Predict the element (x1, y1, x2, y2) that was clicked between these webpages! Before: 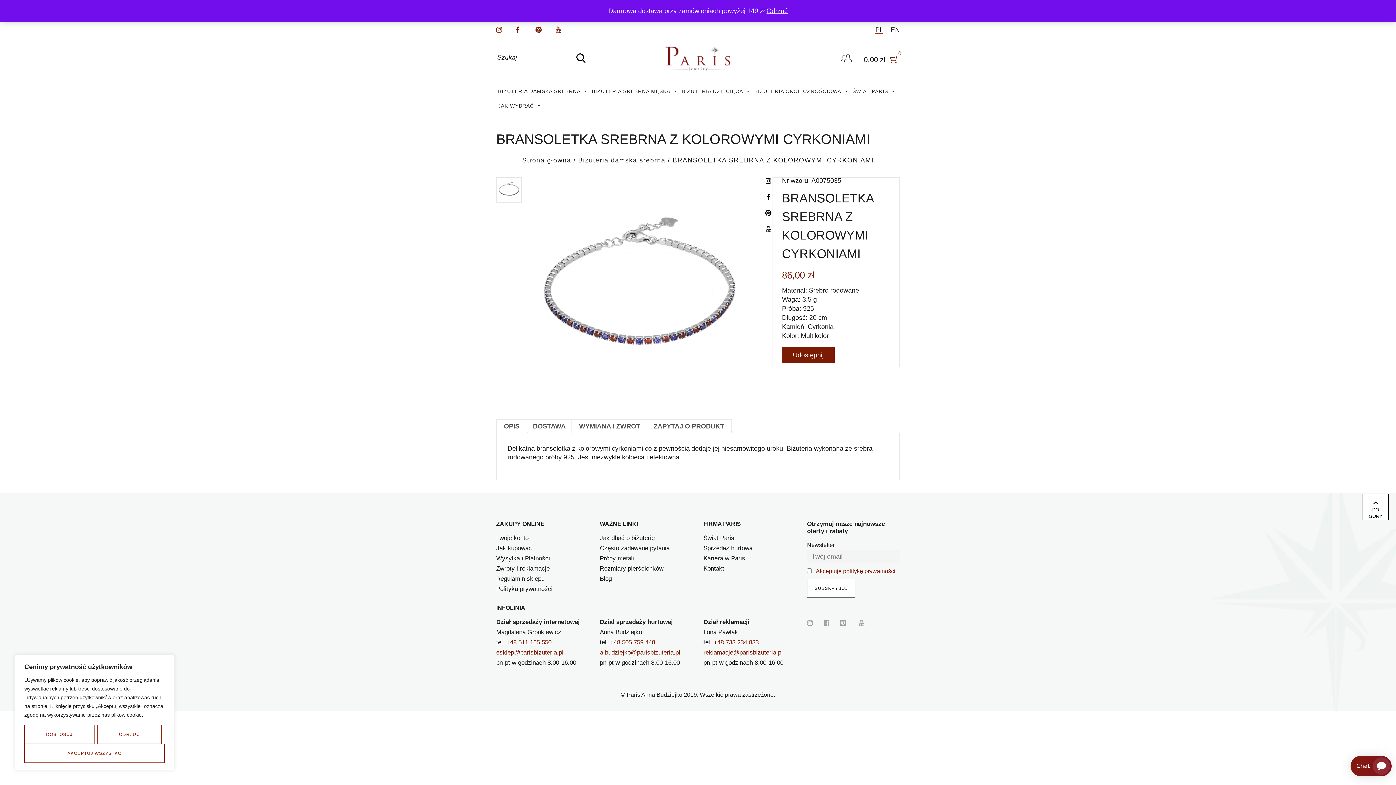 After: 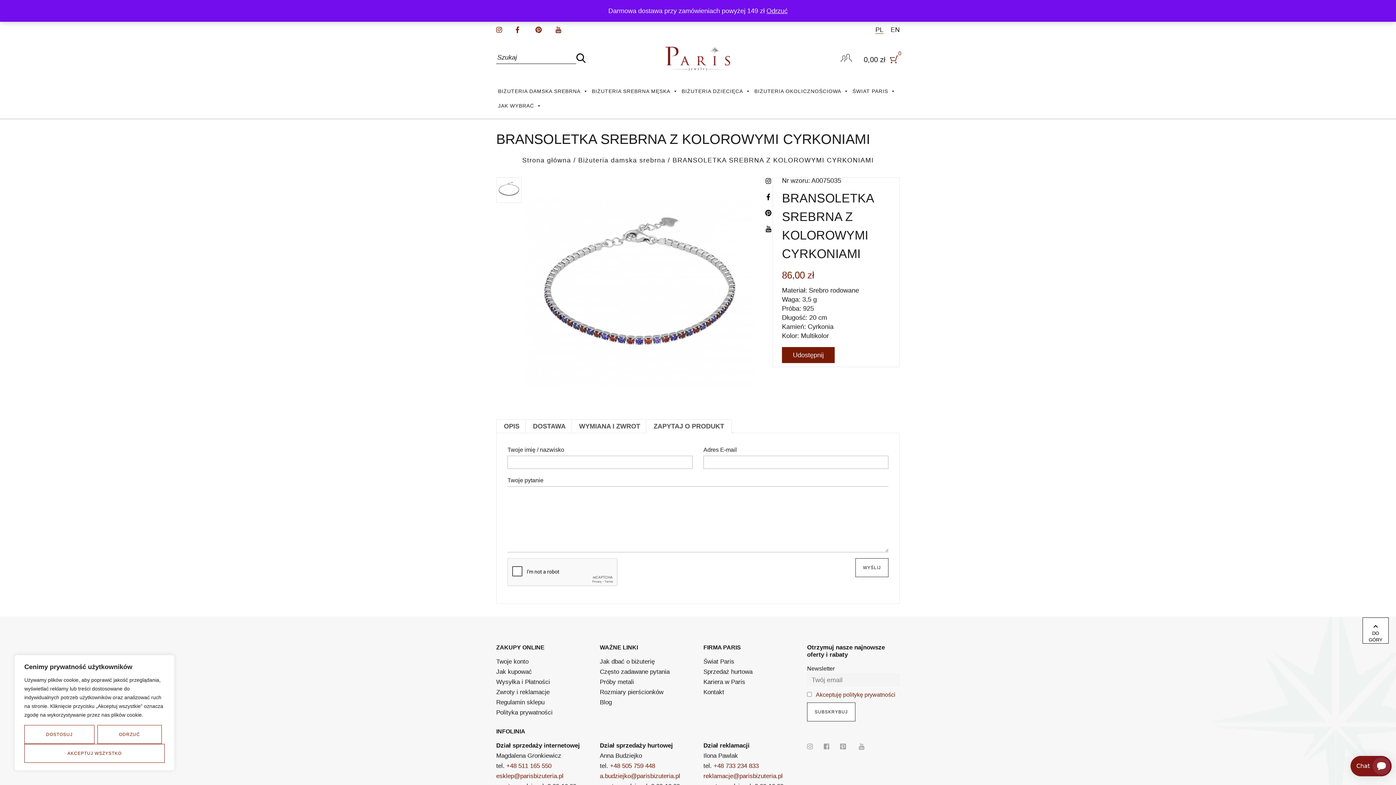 Action: bbox: (653, 420, 724, 433) label: ZAPYTAJ O PRODUKT